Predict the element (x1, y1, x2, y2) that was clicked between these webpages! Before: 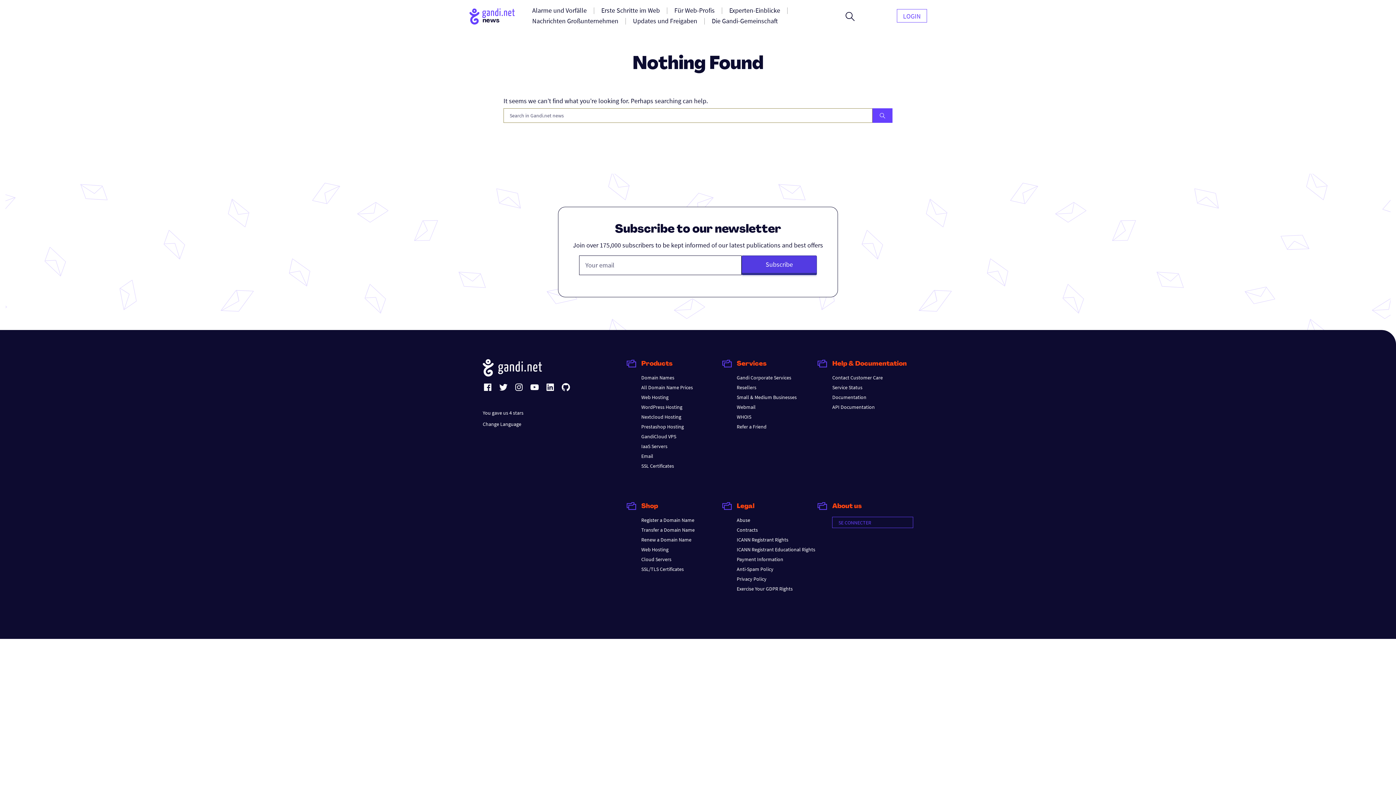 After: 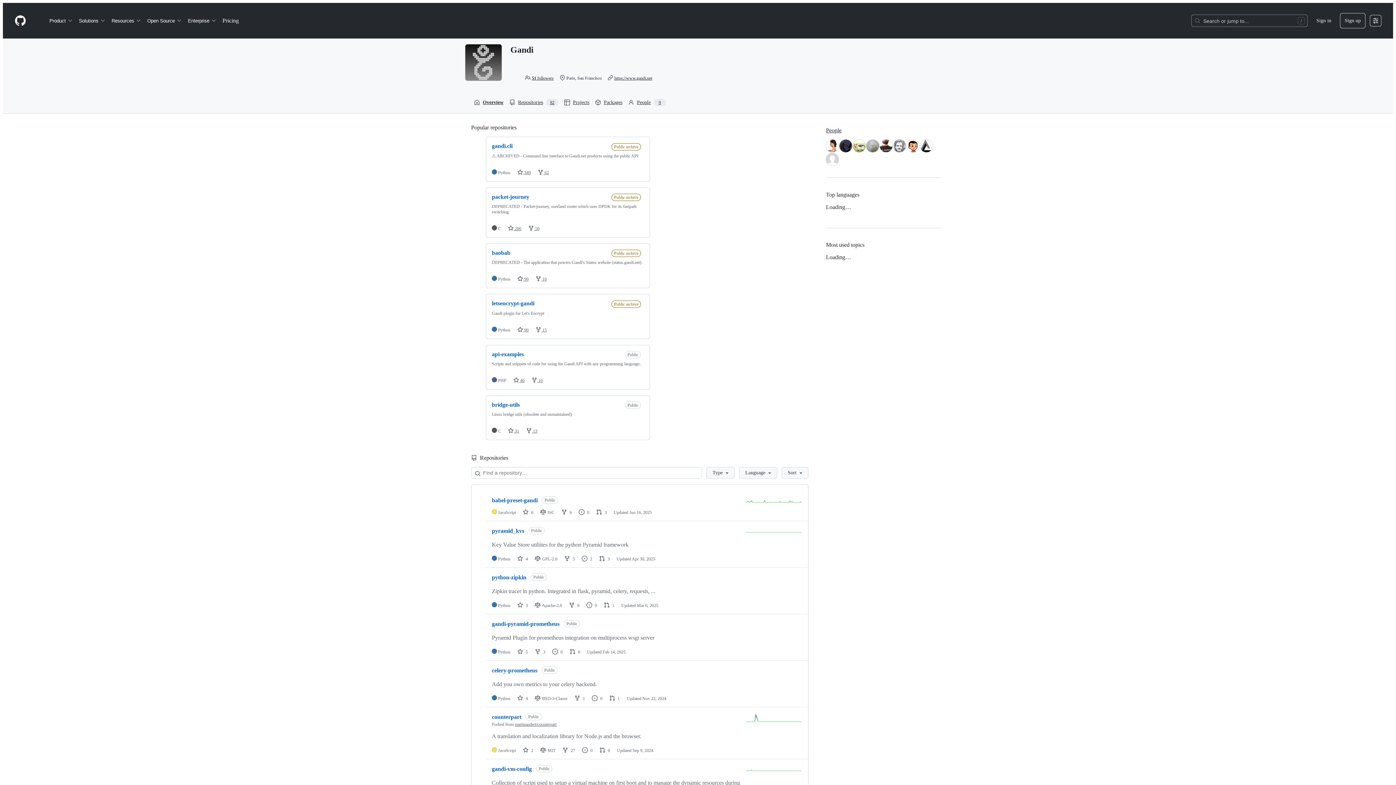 Action: bbox: (561, 382, 570, 392) label: GitHub